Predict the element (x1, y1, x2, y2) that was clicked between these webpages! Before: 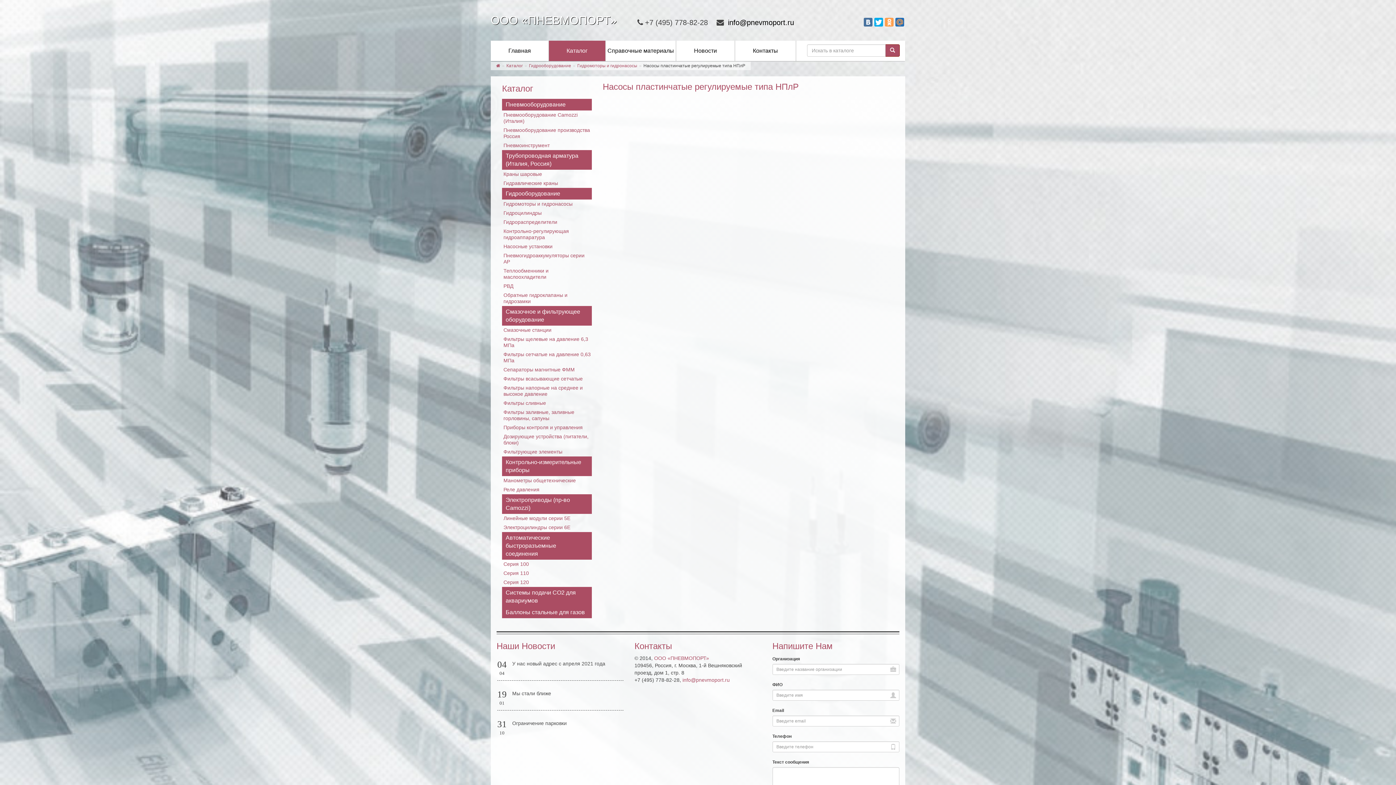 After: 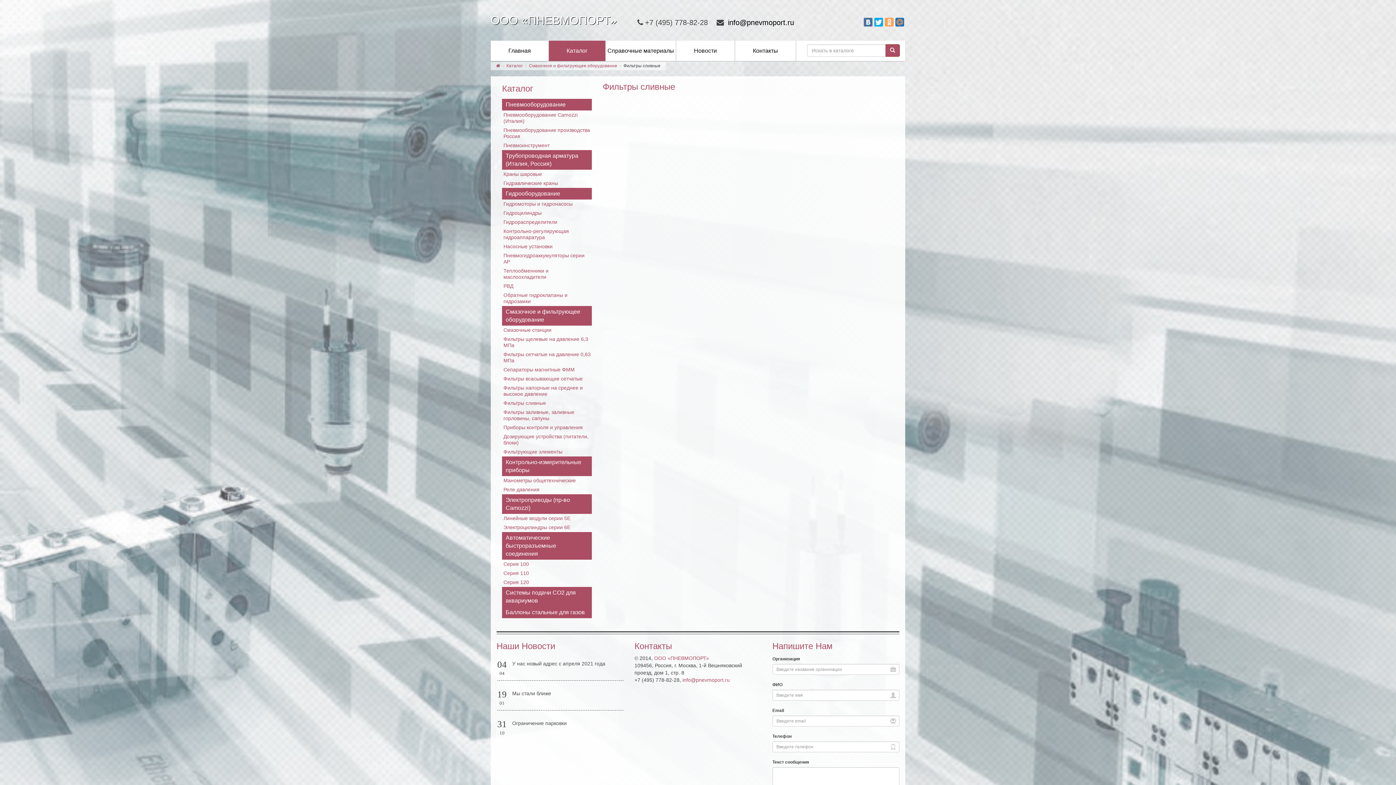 Action: bbox: (503, 400, 546, 406) label: Фильтры сливные